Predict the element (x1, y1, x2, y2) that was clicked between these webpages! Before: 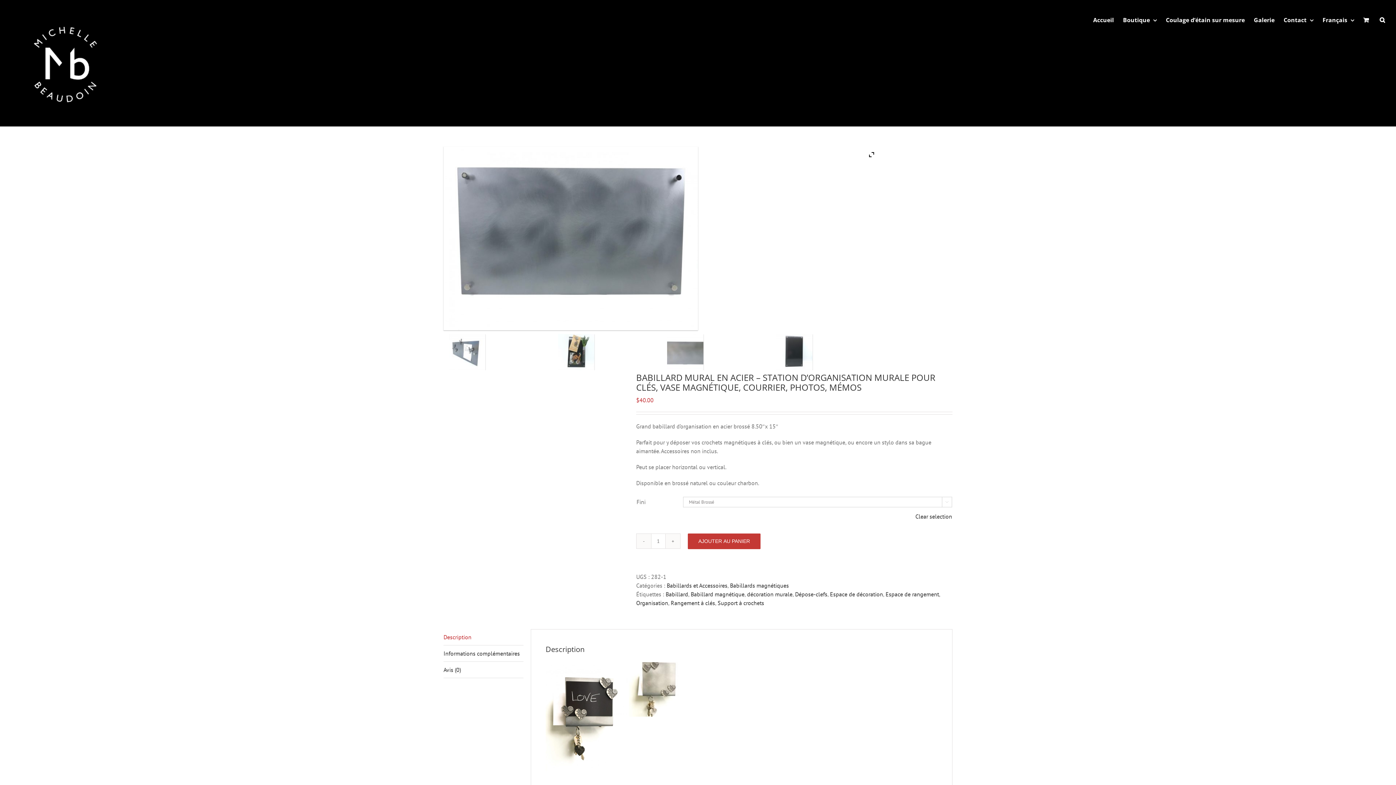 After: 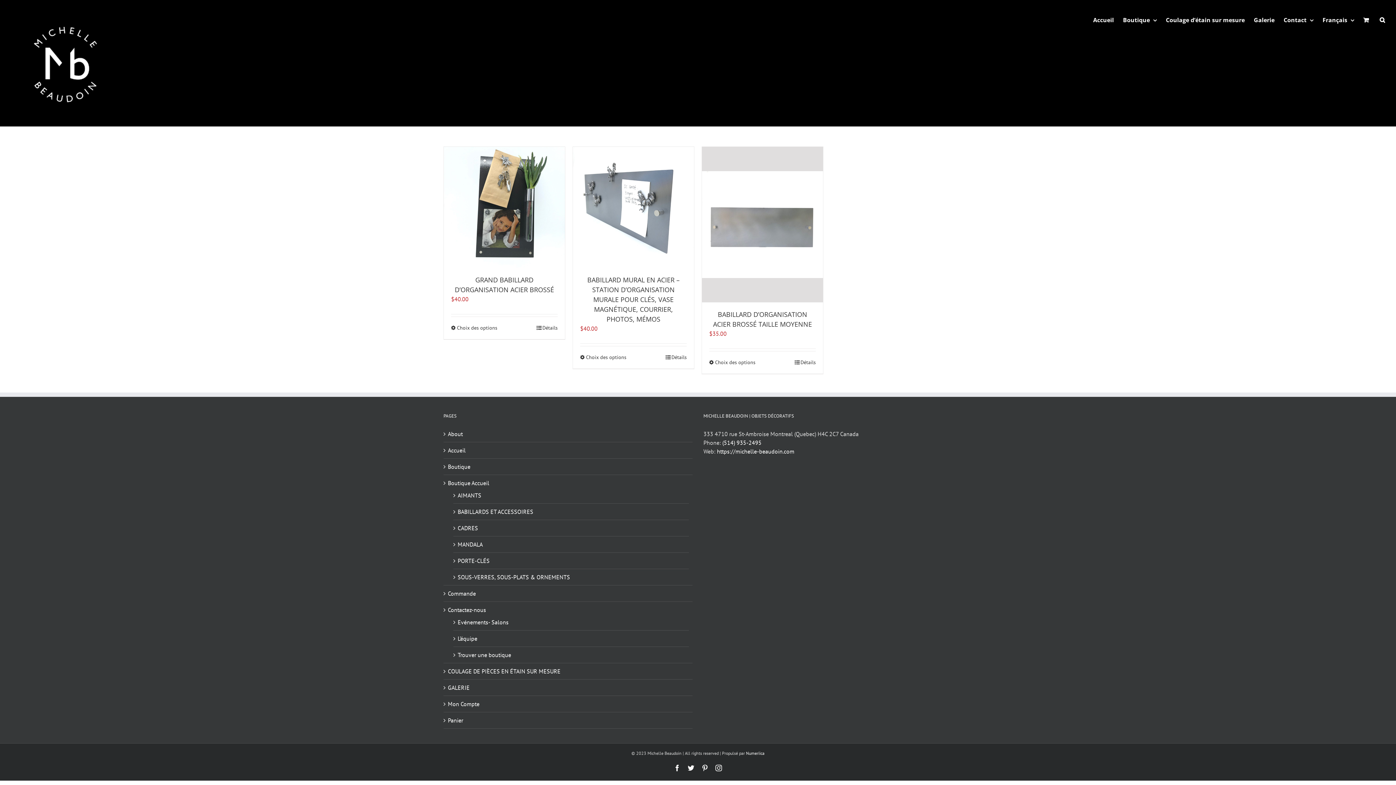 Action: bbox: (717, 599, 764, 606) label: Support à crochets